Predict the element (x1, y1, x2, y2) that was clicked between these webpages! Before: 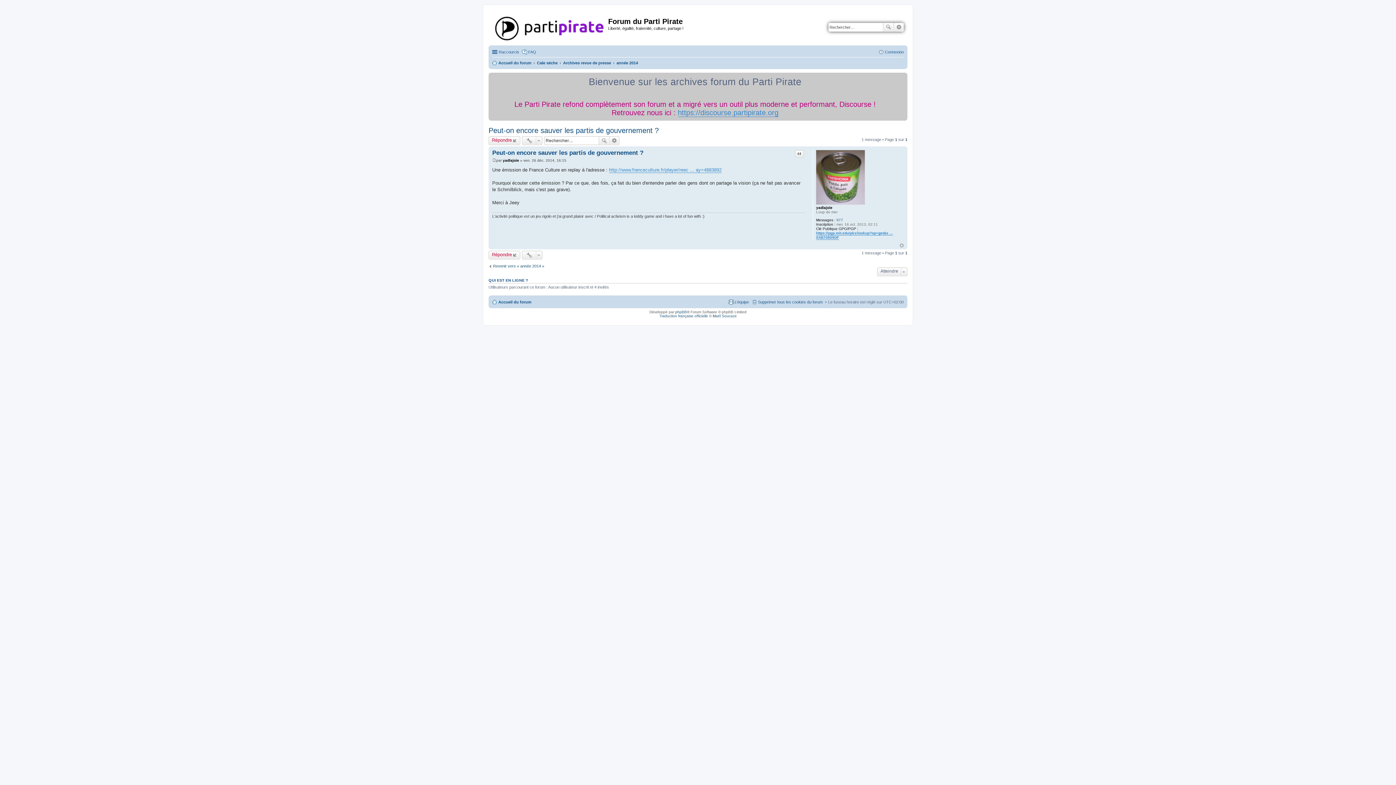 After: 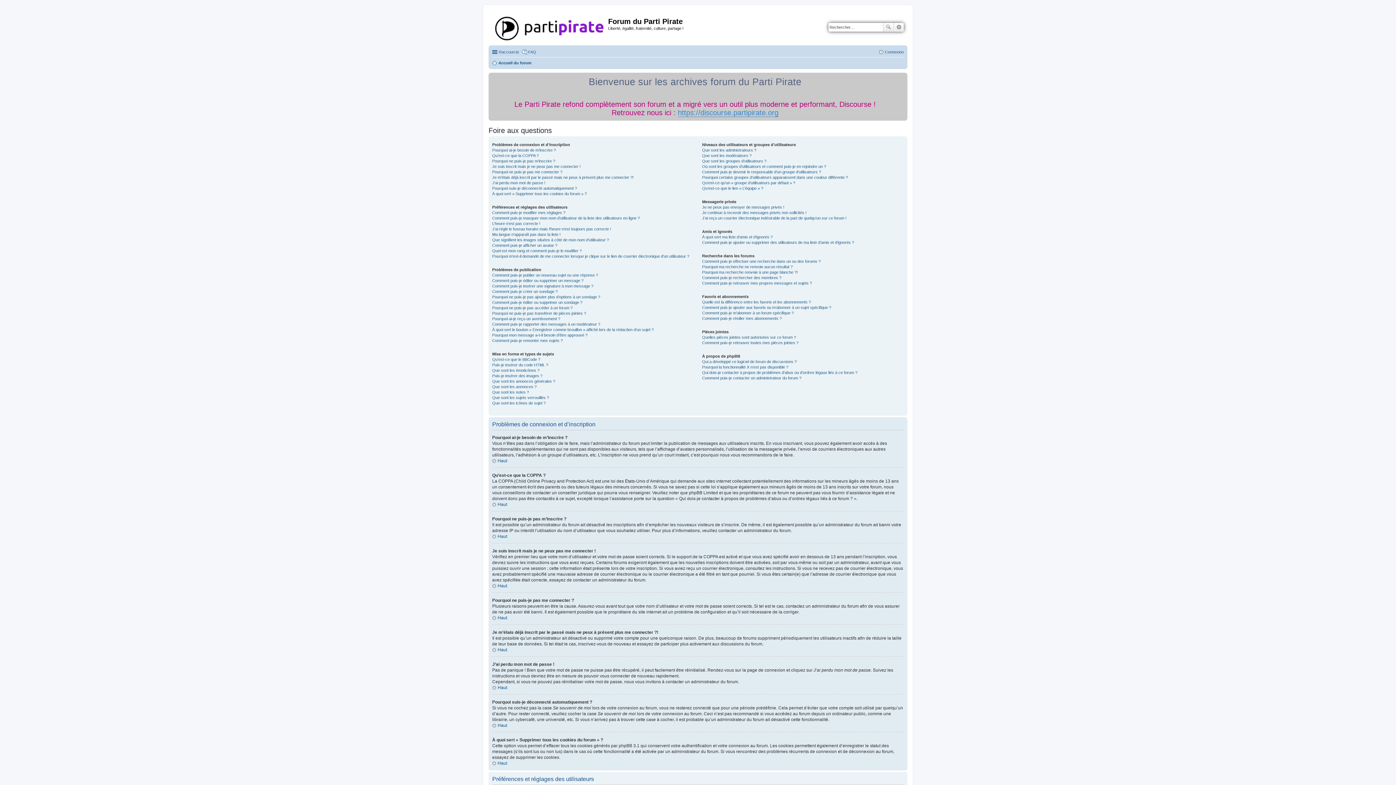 Action: bbox: (521, 47, 536, 56) label: FAQ